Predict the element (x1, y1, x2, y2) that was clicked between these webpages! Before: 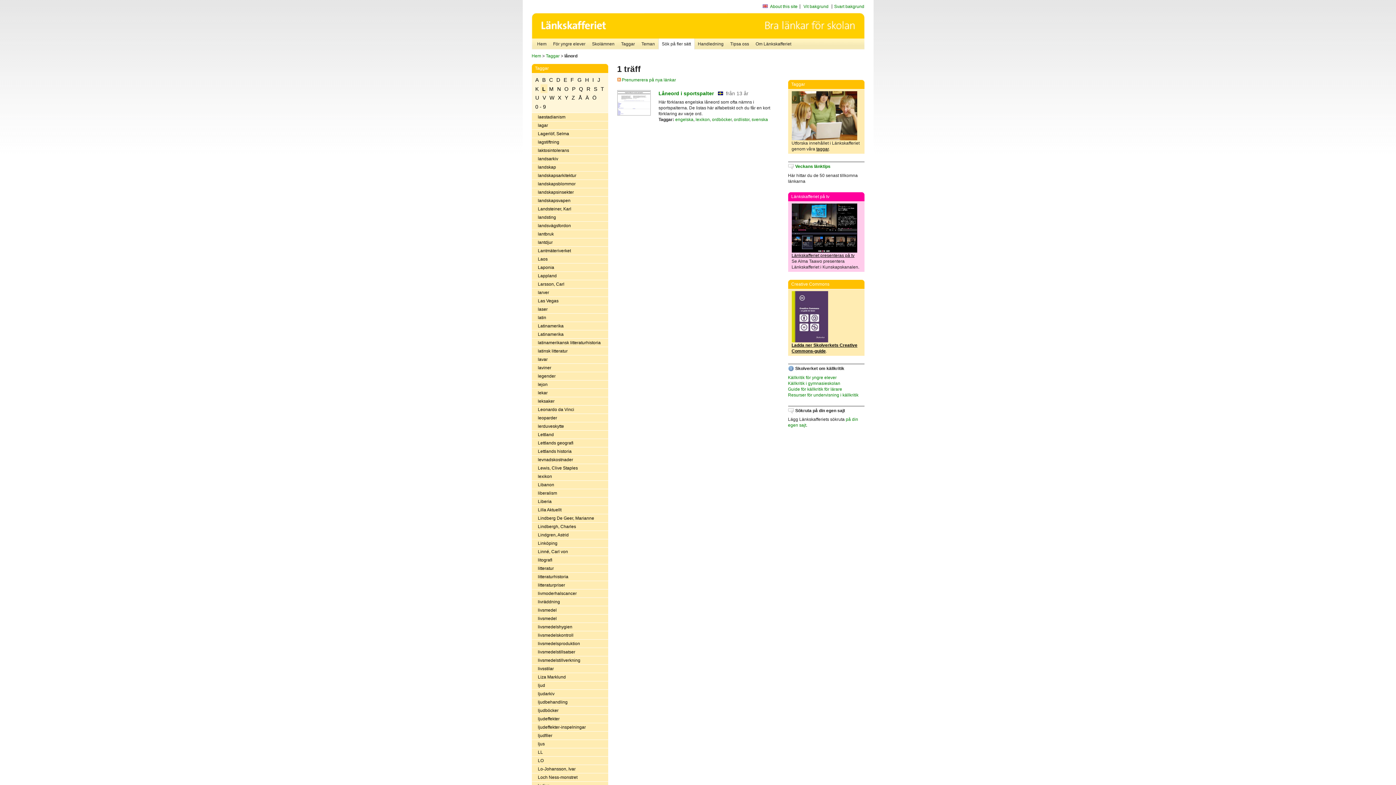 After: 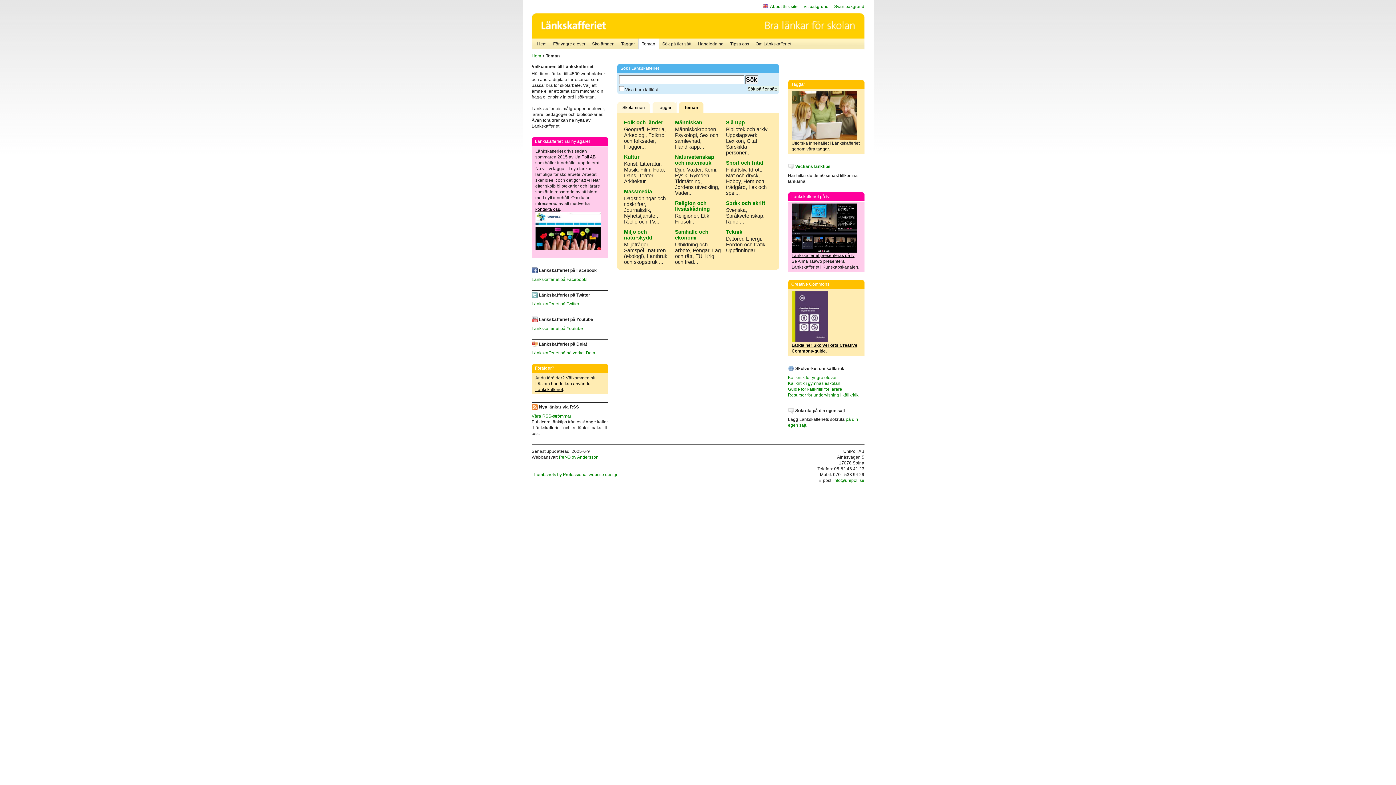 Action: bbox: (638, 38, 658, 49) label: Teman